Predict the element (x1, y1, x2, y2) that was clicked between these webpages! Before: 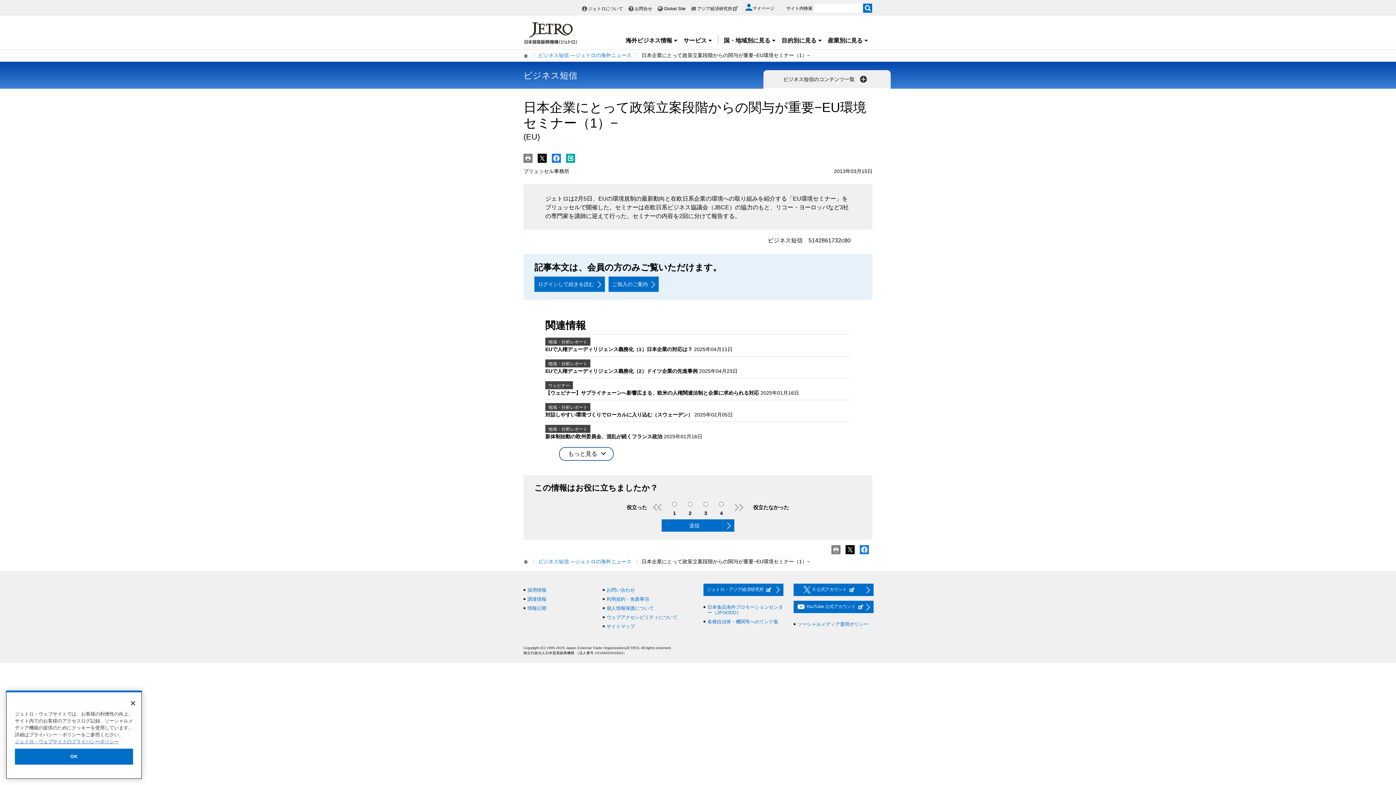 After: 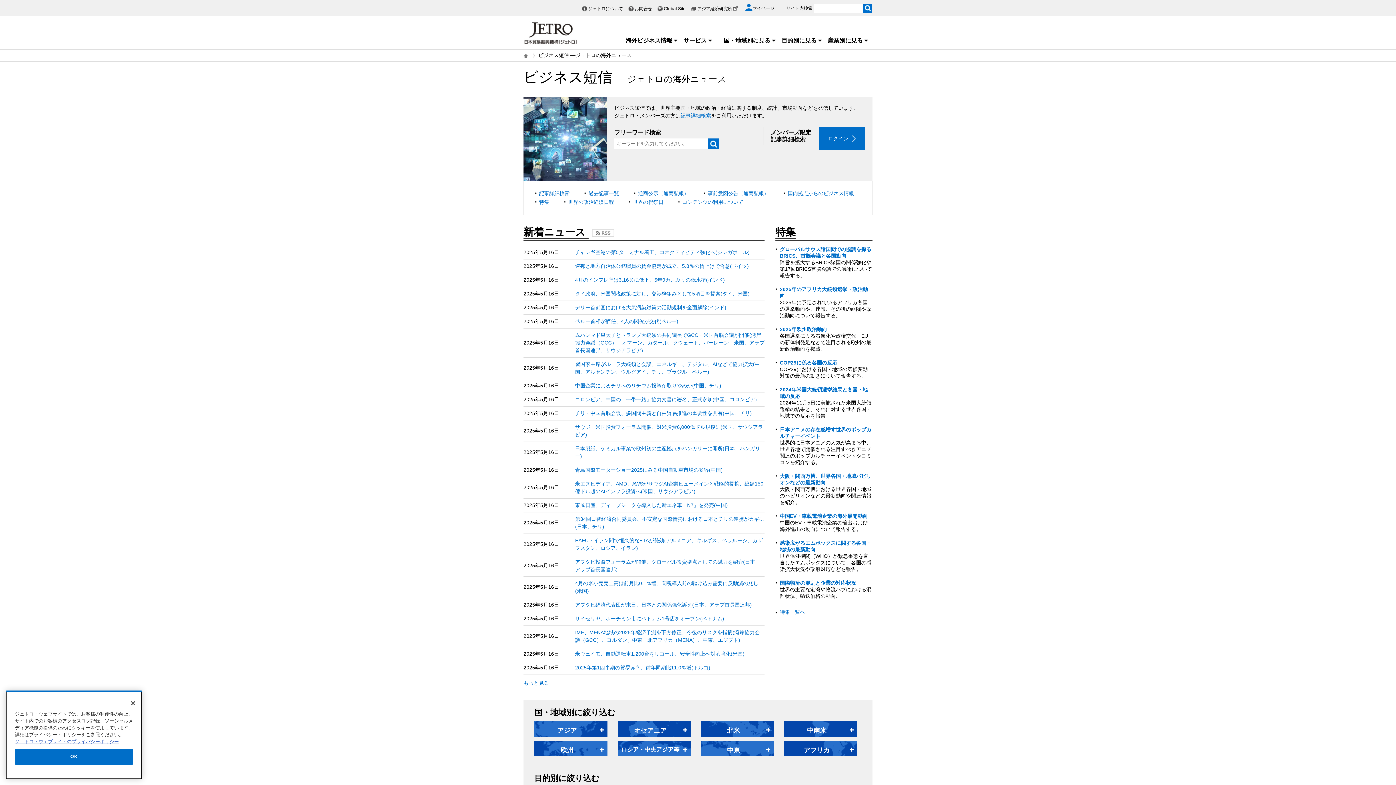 Action: bbox: (538, 421, 638, 429) label: ビジネス短信 ―ジェトロの海外ニュース